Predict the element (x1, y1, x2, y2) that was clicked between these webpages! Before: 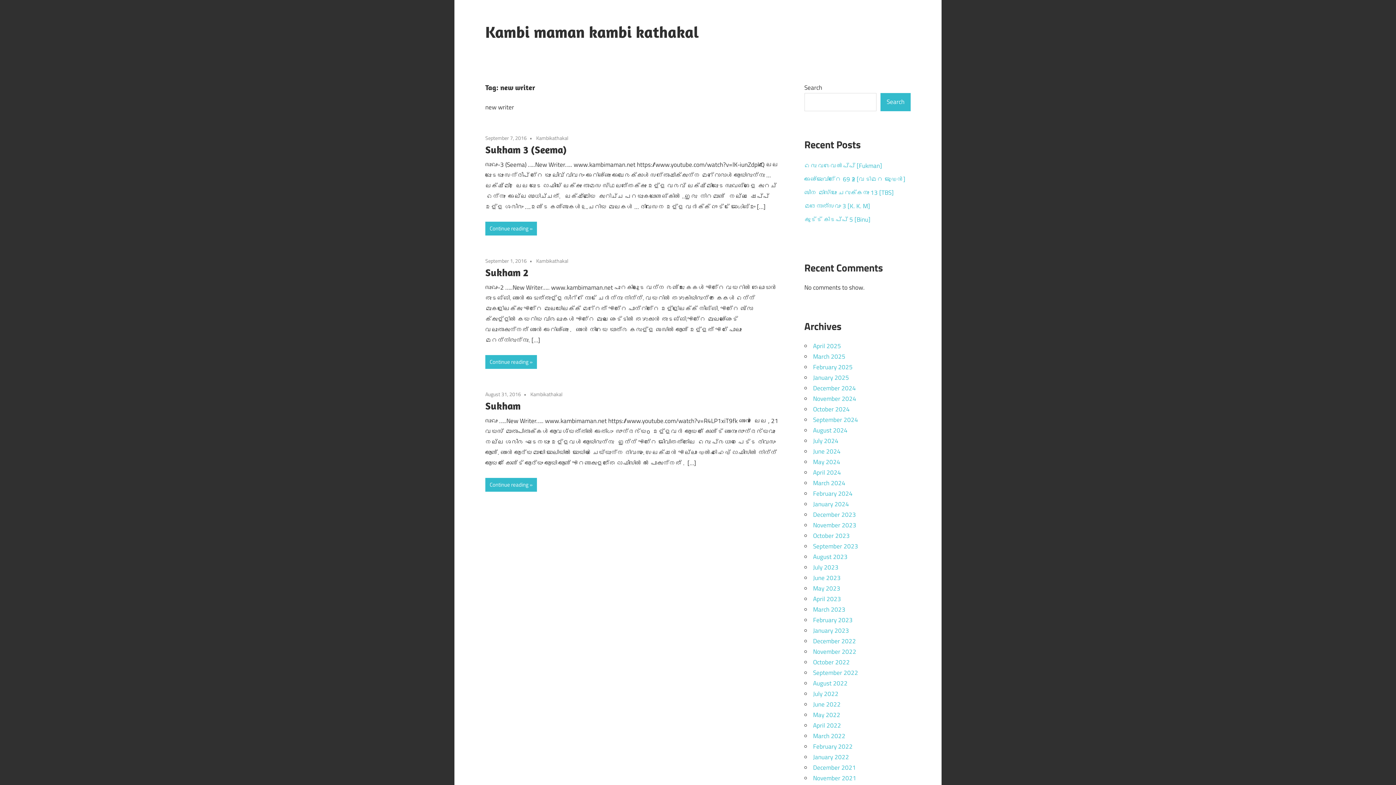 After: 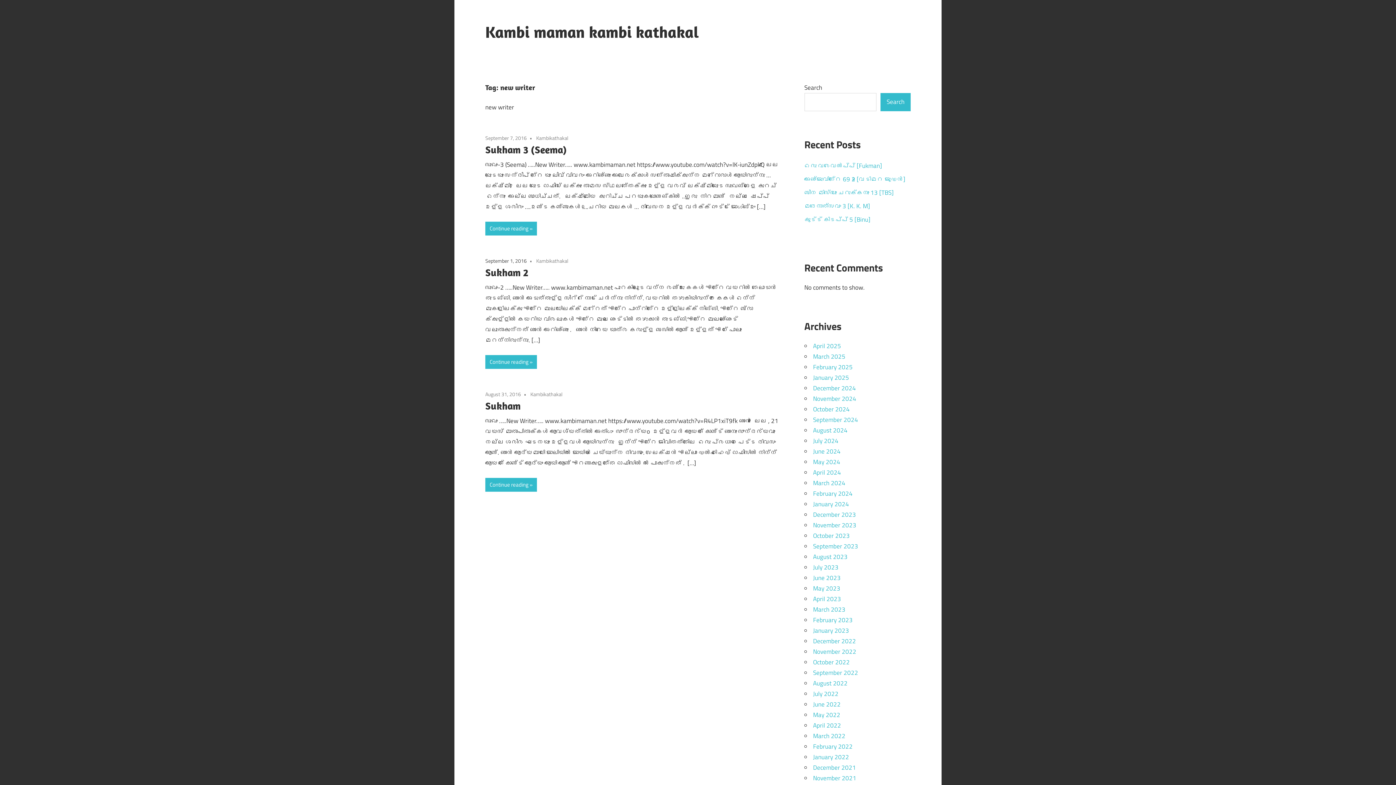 Action: label: September 1, 2016 bbox: (485, 256, 526, 264)